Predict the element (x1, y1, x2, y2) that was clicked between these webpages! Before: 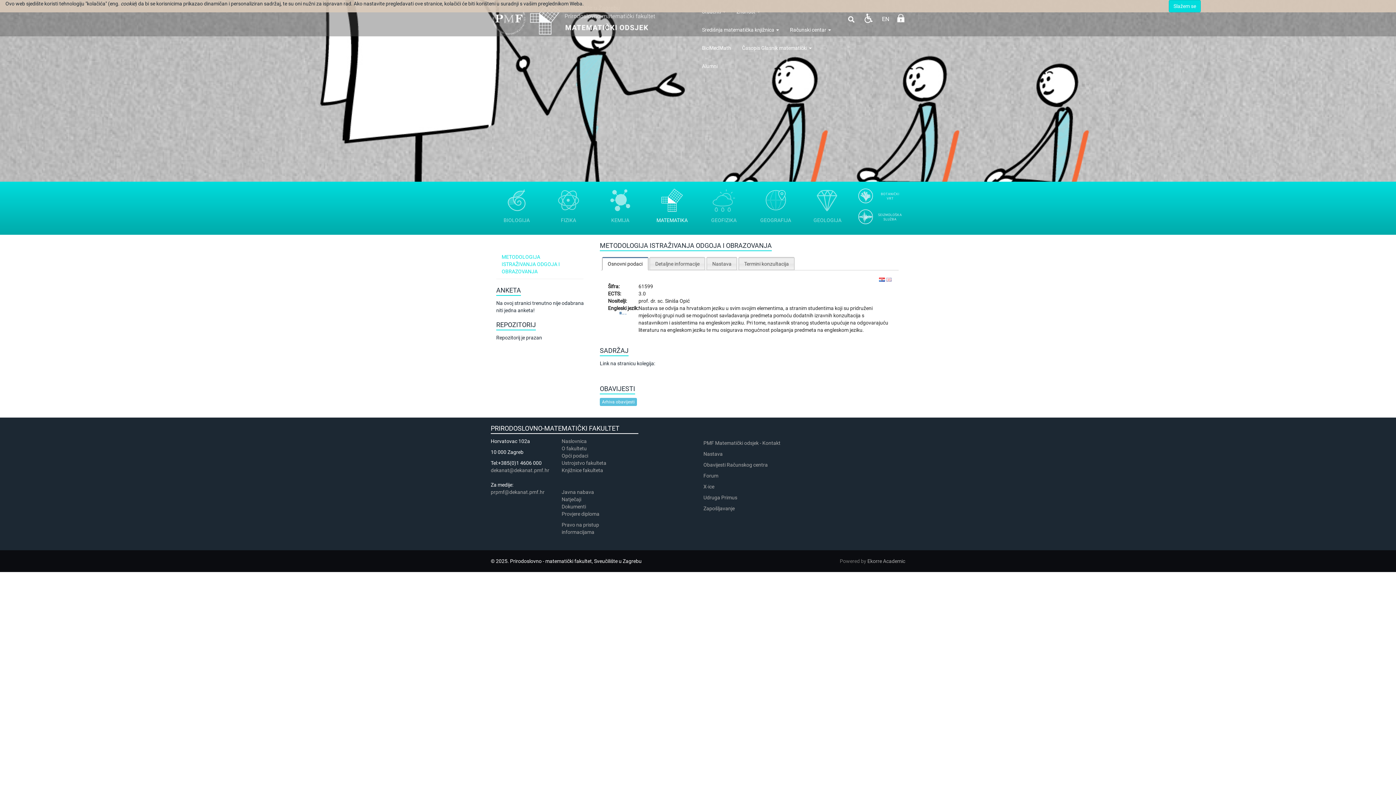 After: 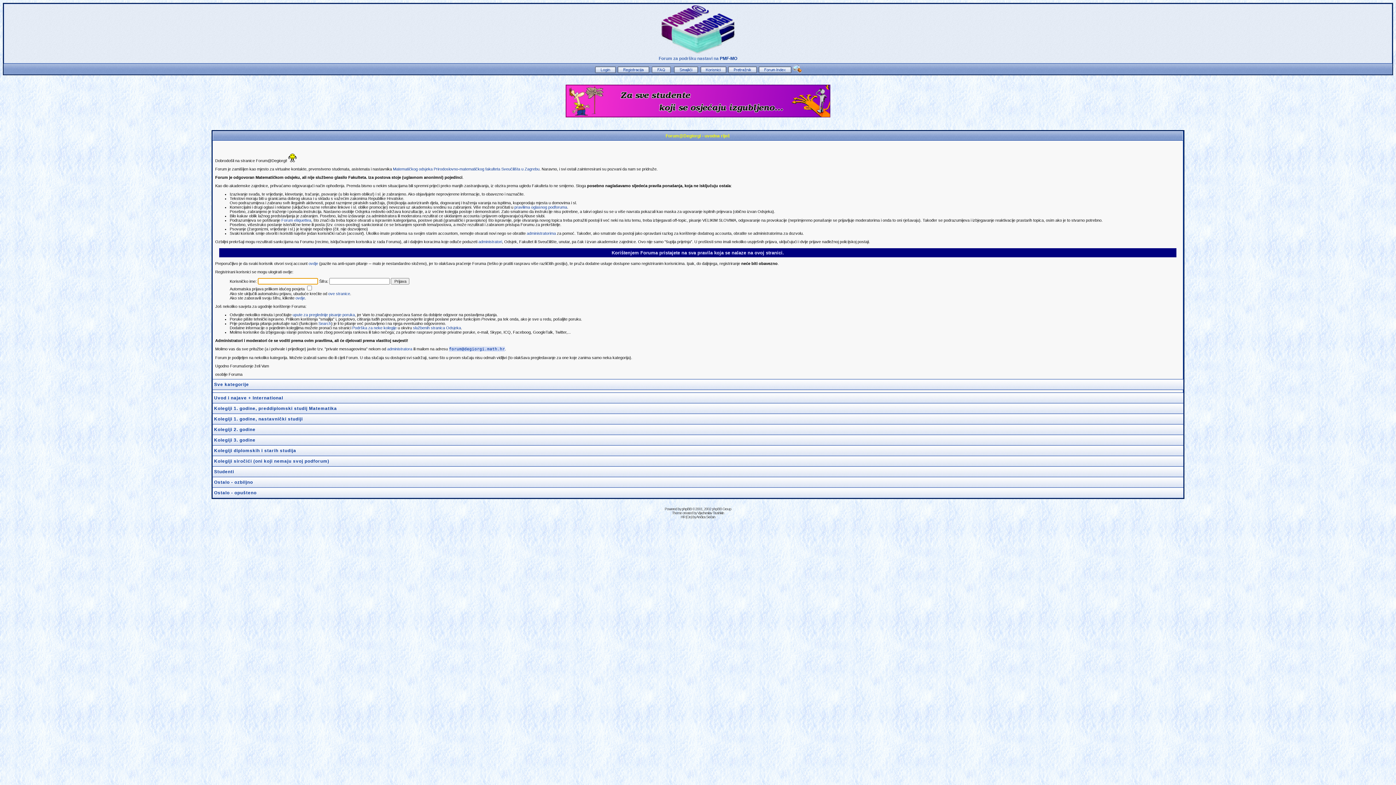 Action: bbox: (703, 473, 718, 479) label: Forum